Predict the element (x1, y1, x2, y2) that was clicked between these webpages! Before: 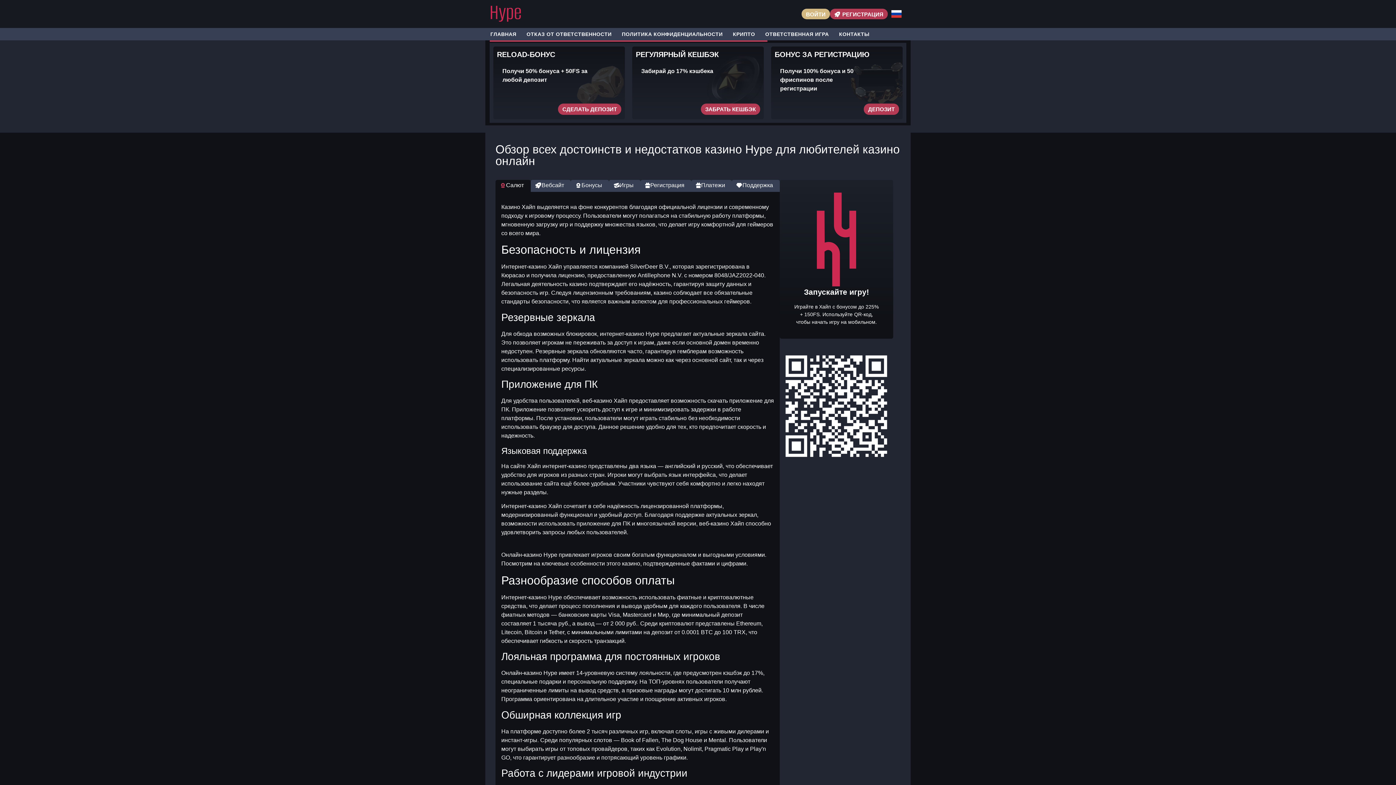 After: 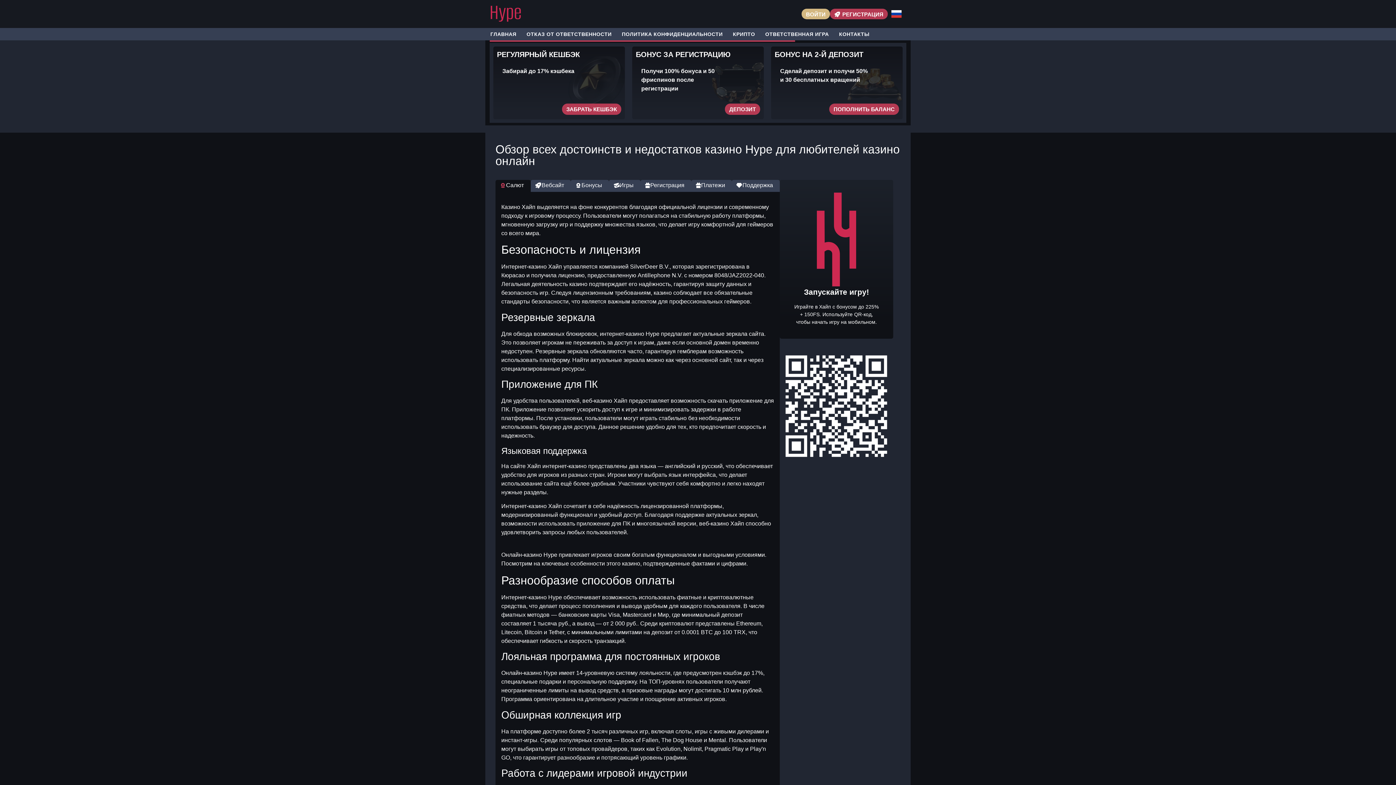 Action: bbox: (490, 5, 521, 22)